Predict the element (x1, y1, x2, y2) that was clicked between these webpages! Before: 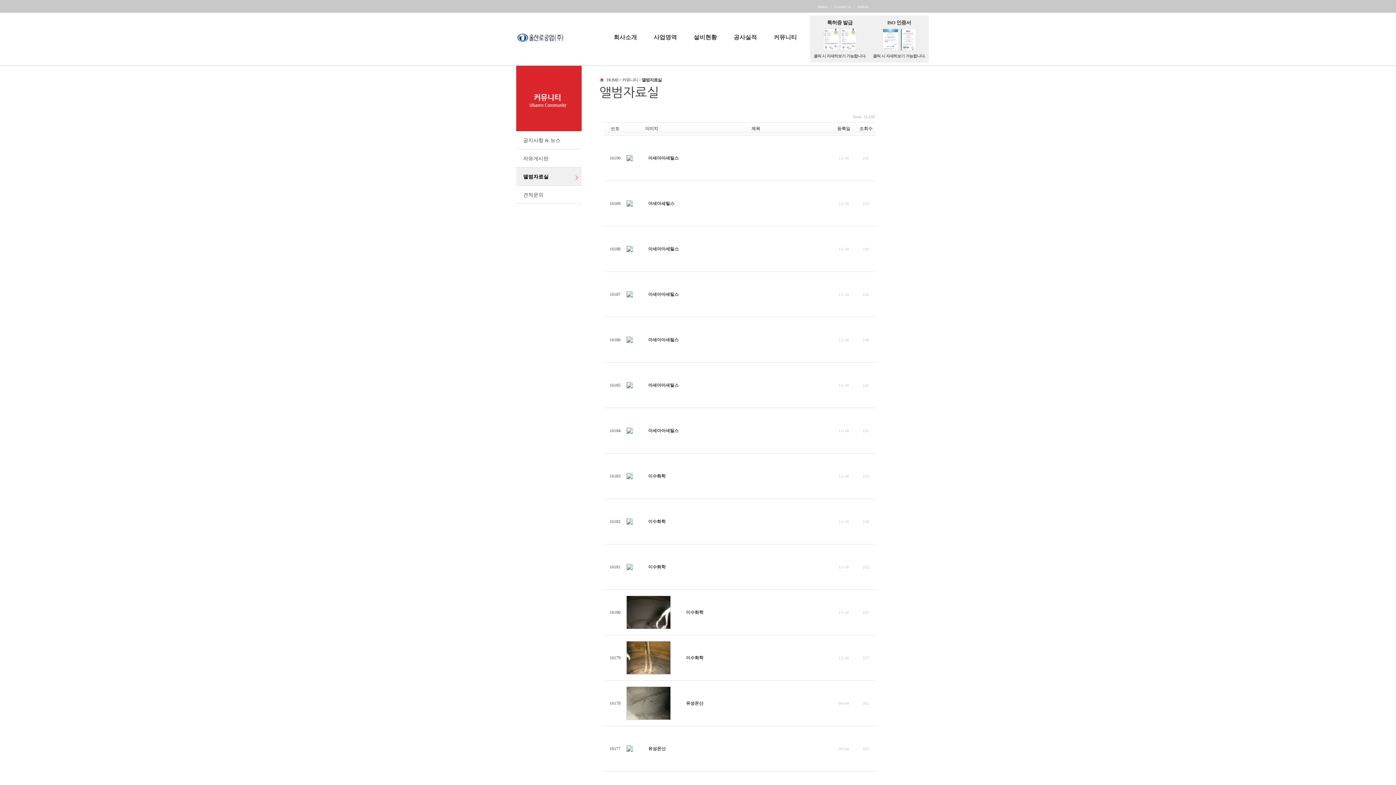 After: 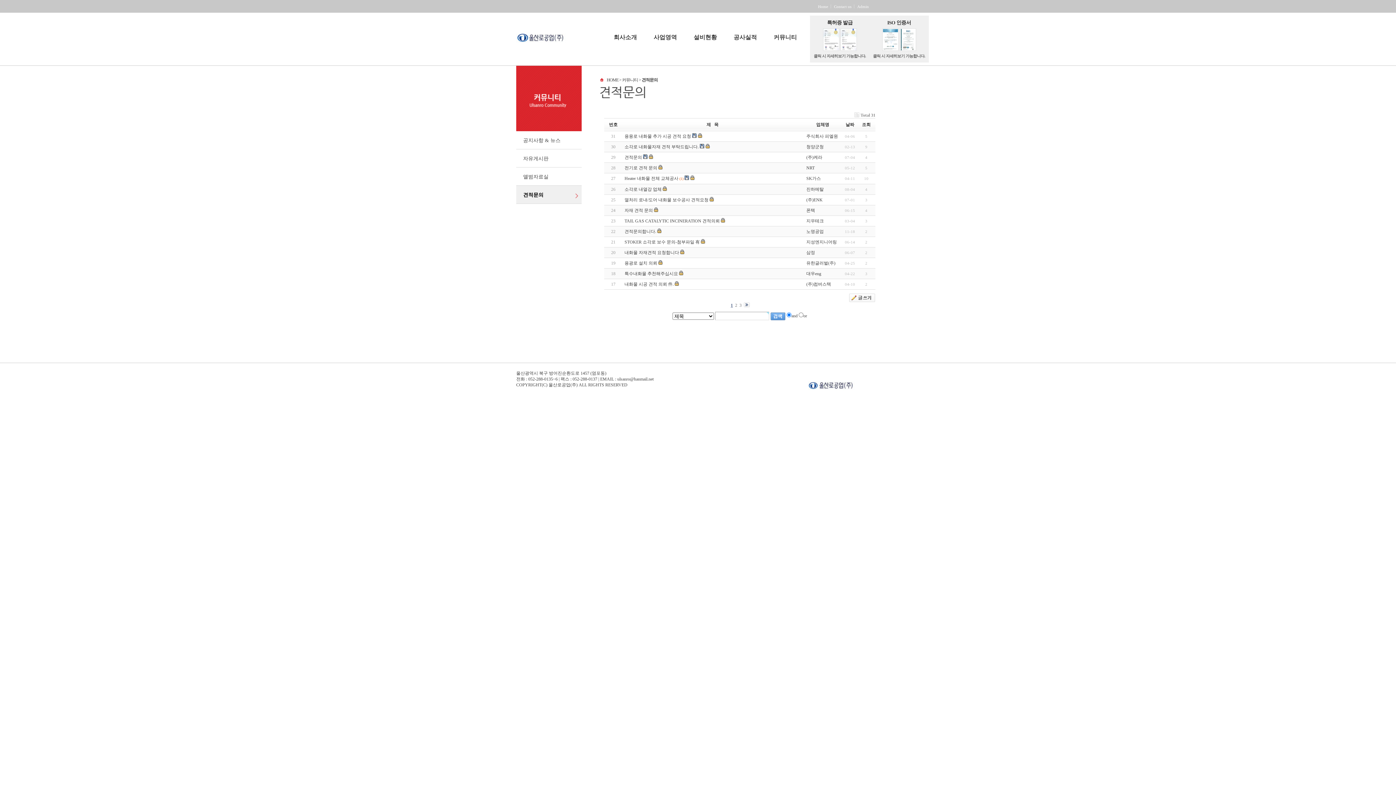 Action: label: 견적문의 bbox: (516, 185, 581, 203)